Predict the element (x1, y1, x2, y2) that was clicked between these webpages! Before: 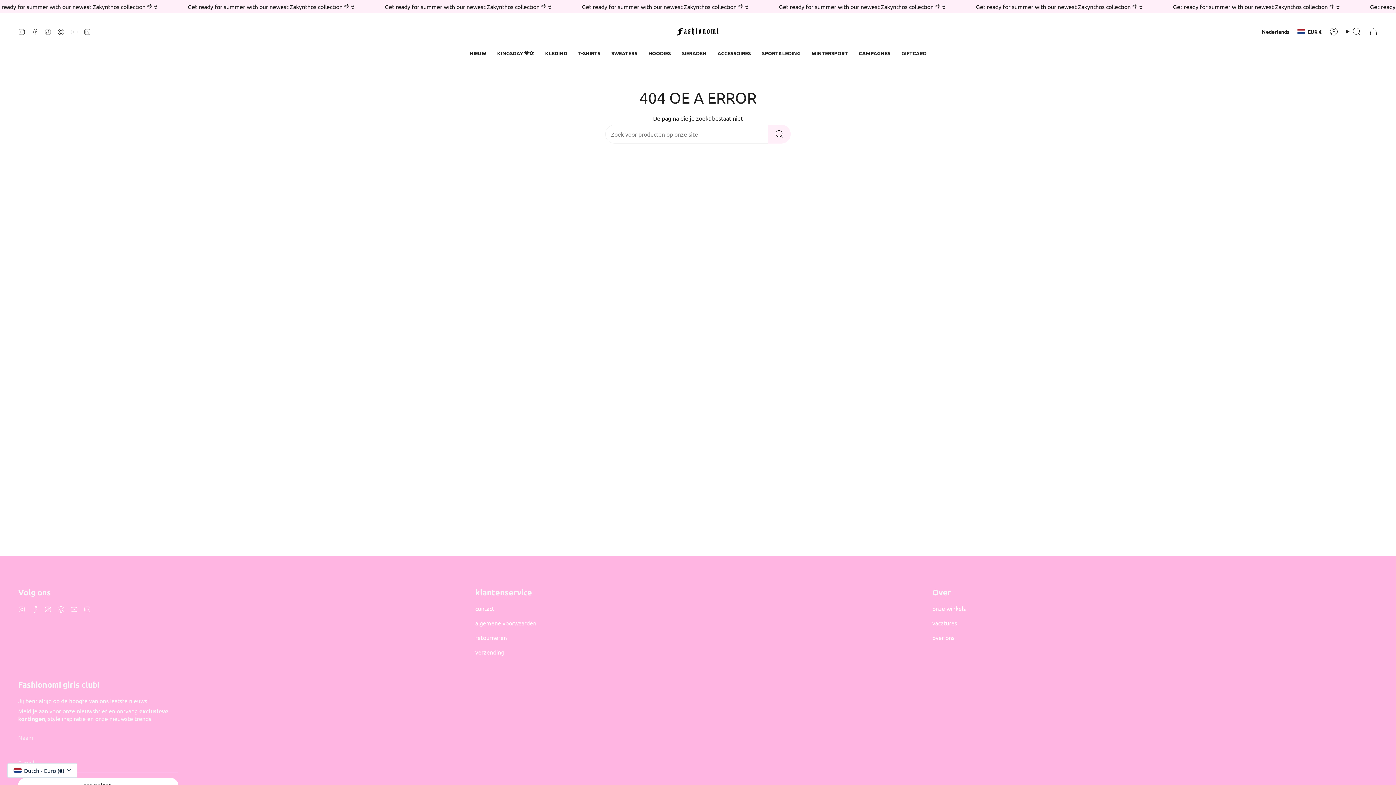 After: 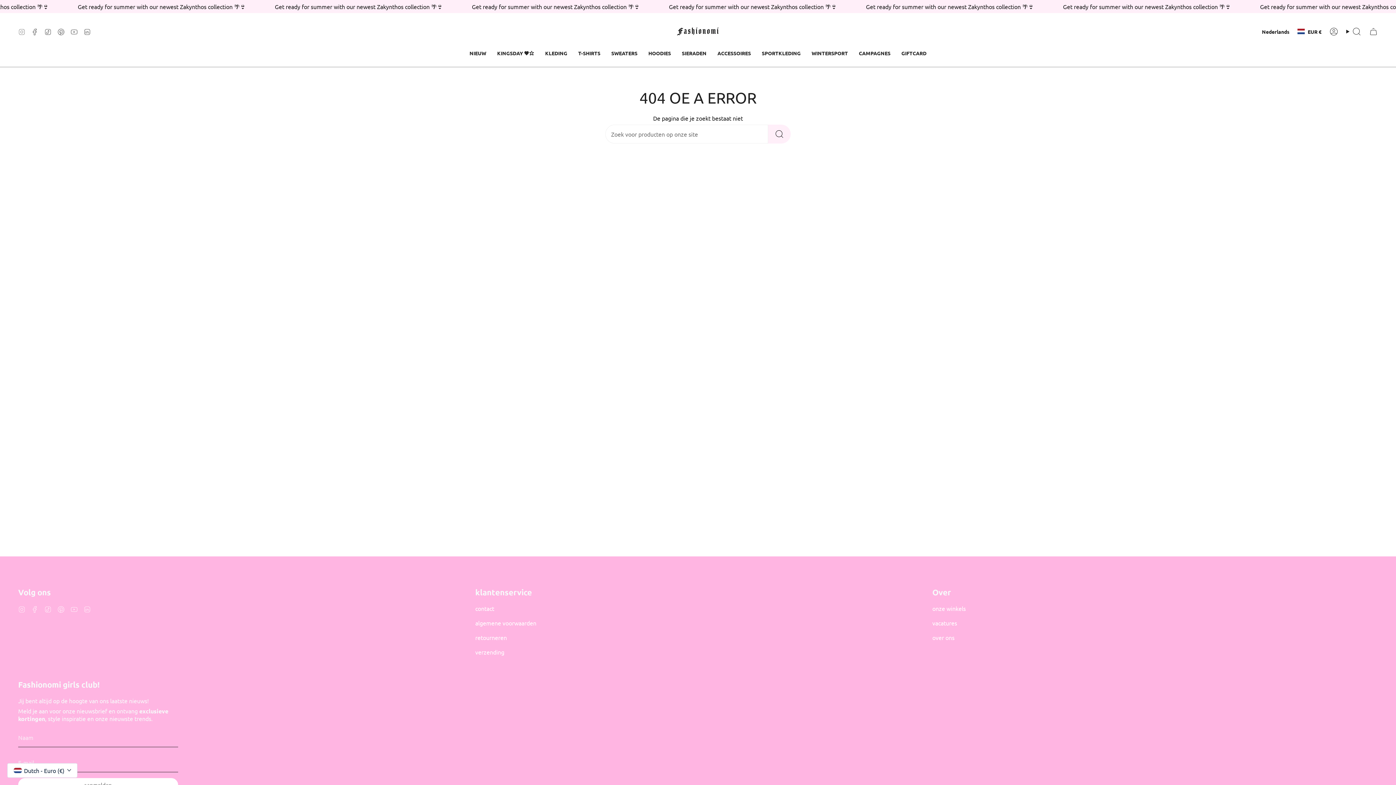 Action: label: Instagram bbox: (18, 27, 25, 34)